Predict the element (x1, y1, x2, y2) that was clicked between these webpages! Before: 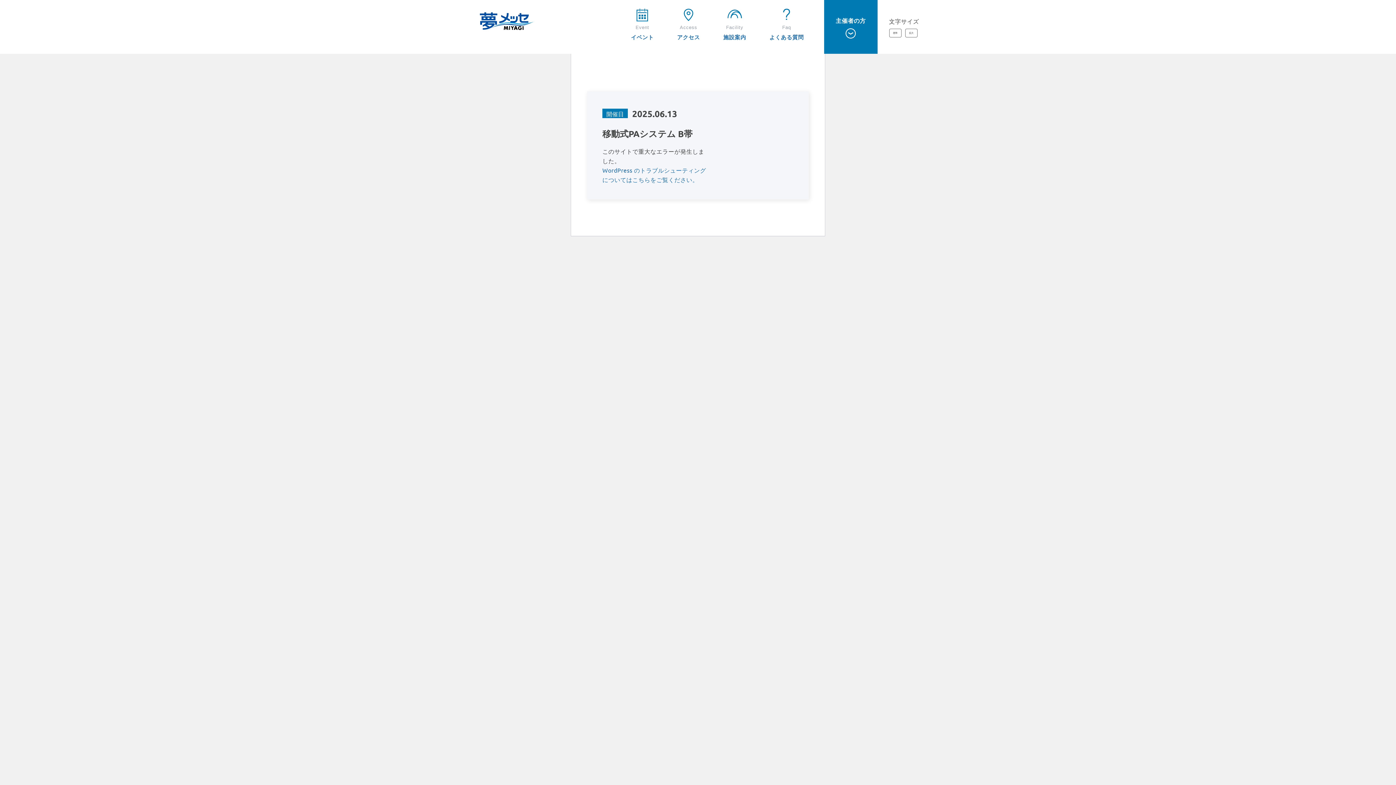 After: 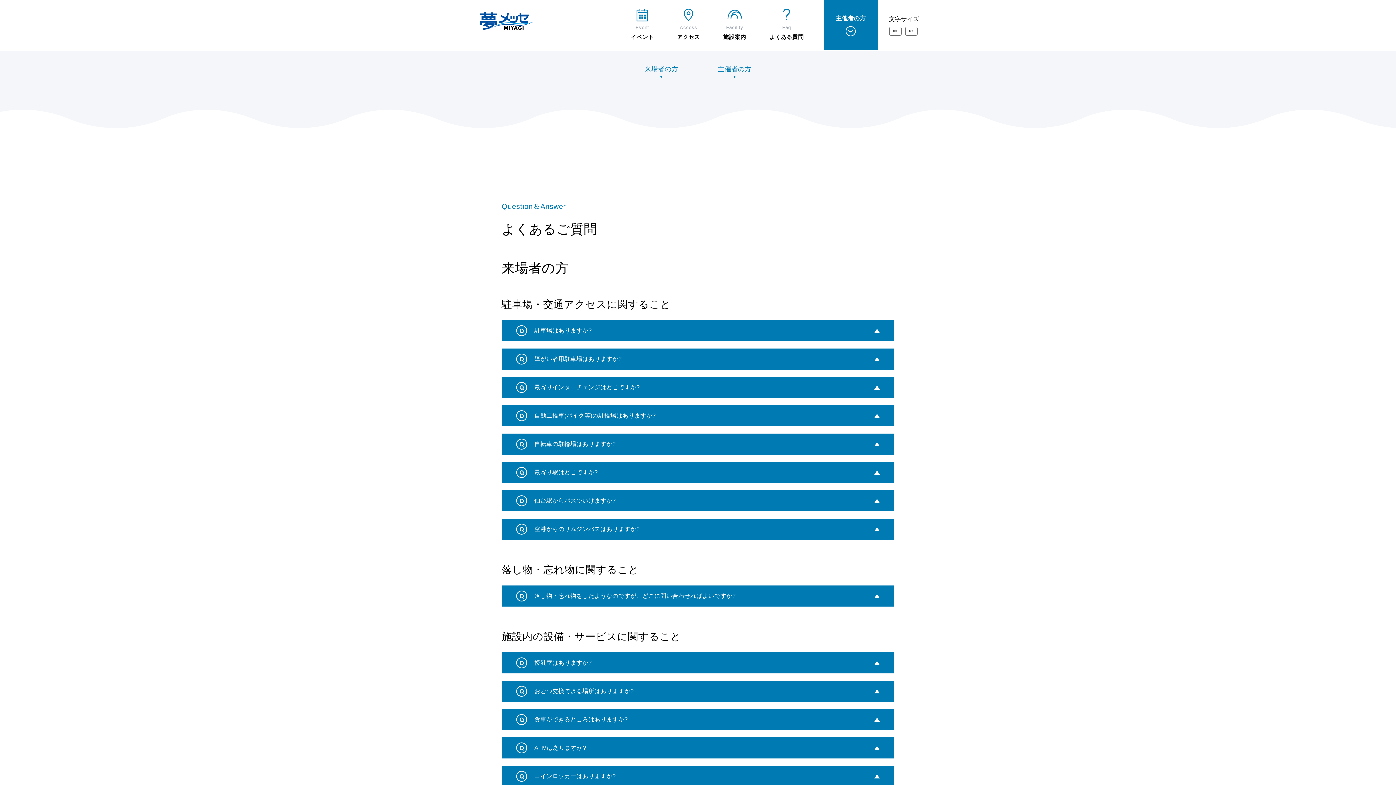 Action: label: Faq

よくある質問 bbox: (769, 8, 804, 41)